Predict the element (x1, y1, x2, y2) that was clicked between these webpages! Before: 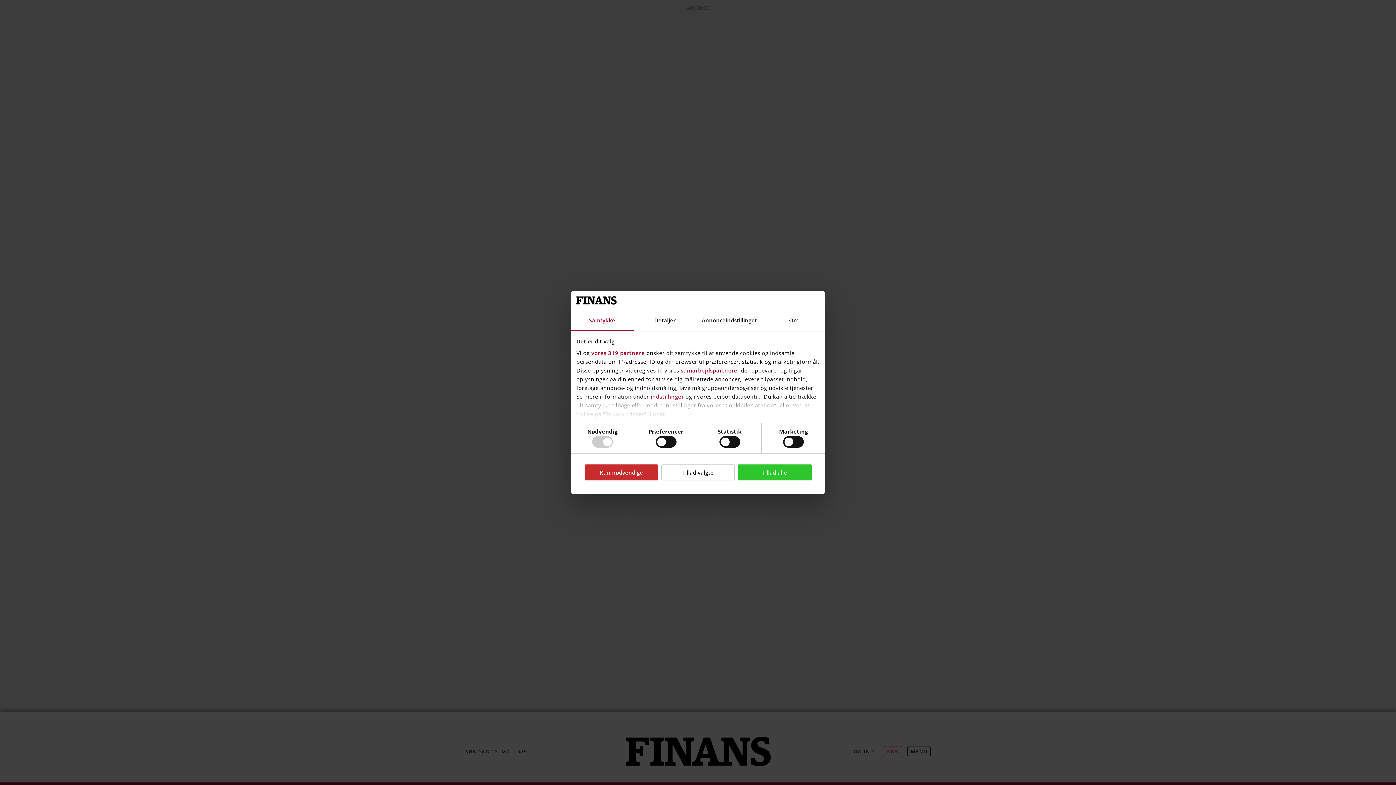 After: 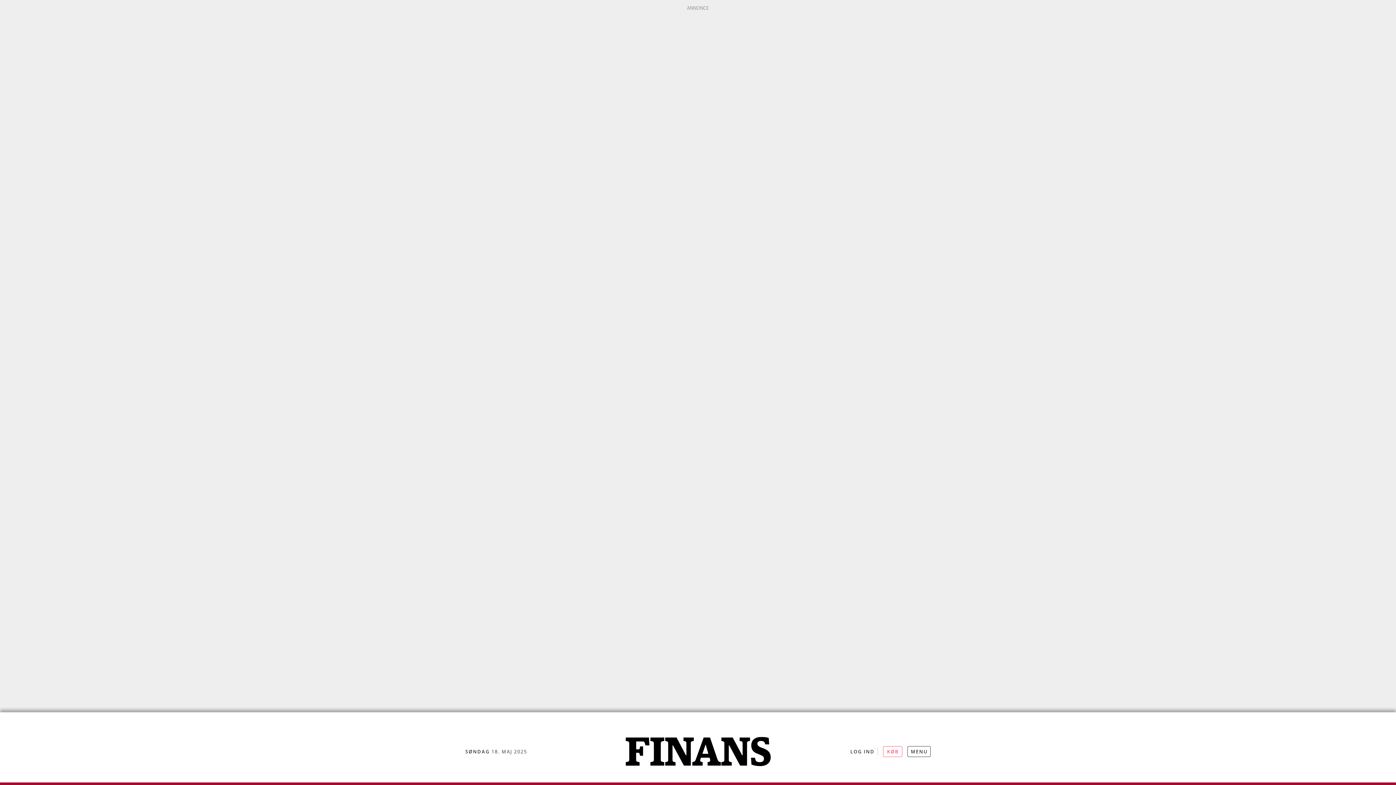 Action: bbox: (737, 464, 811, 480) label: Tillad alle